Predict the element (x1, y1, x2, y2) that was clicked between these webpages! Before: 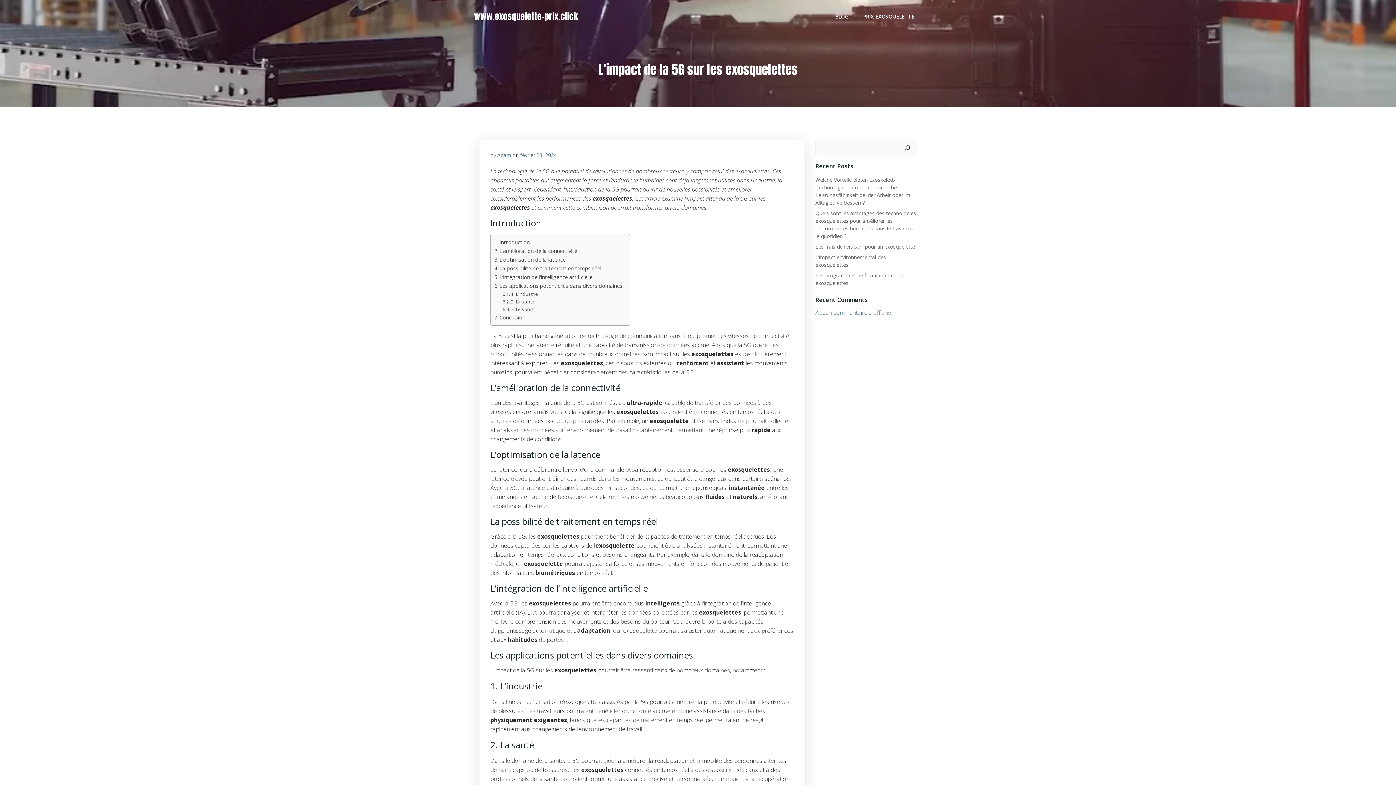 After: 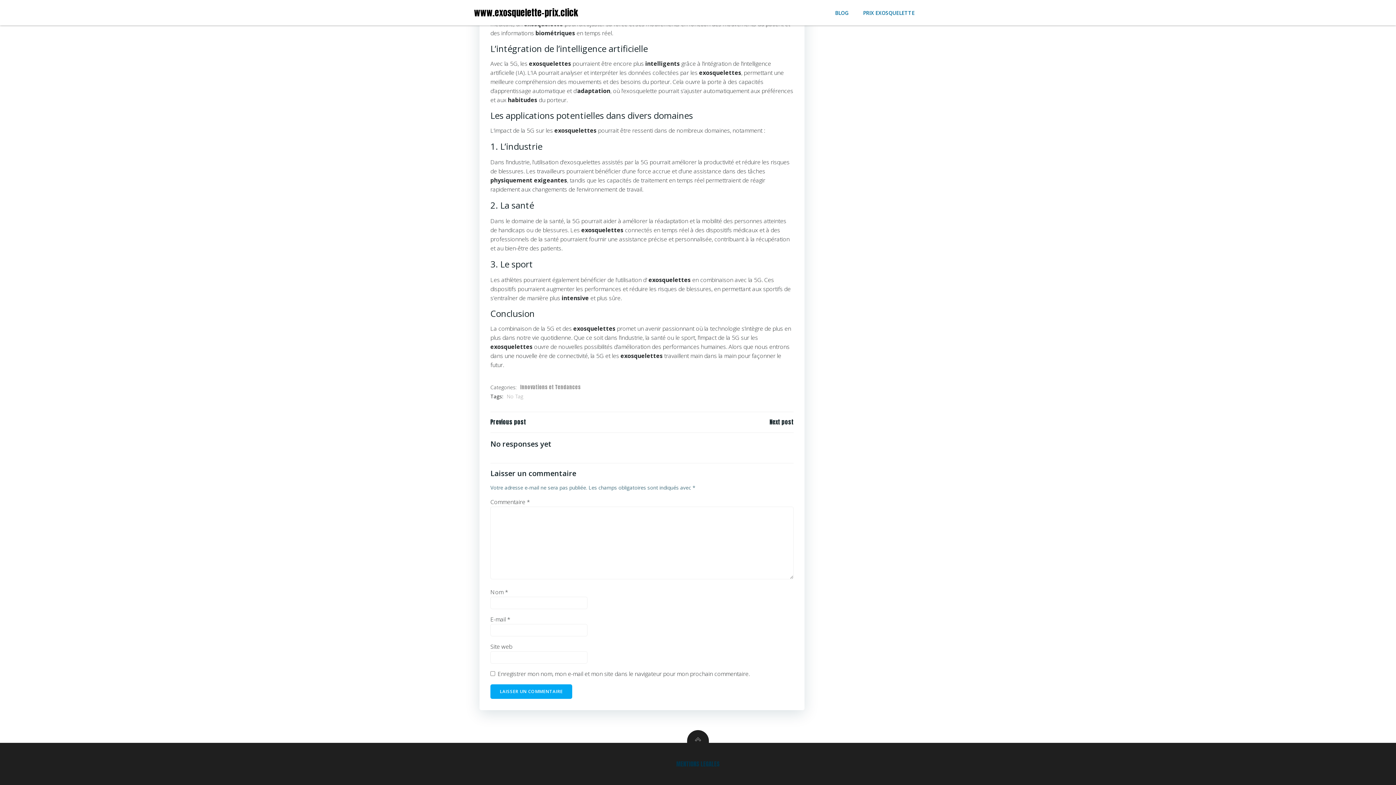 Action: bbox: (502, 298, 534, 305) label: 2. La santé